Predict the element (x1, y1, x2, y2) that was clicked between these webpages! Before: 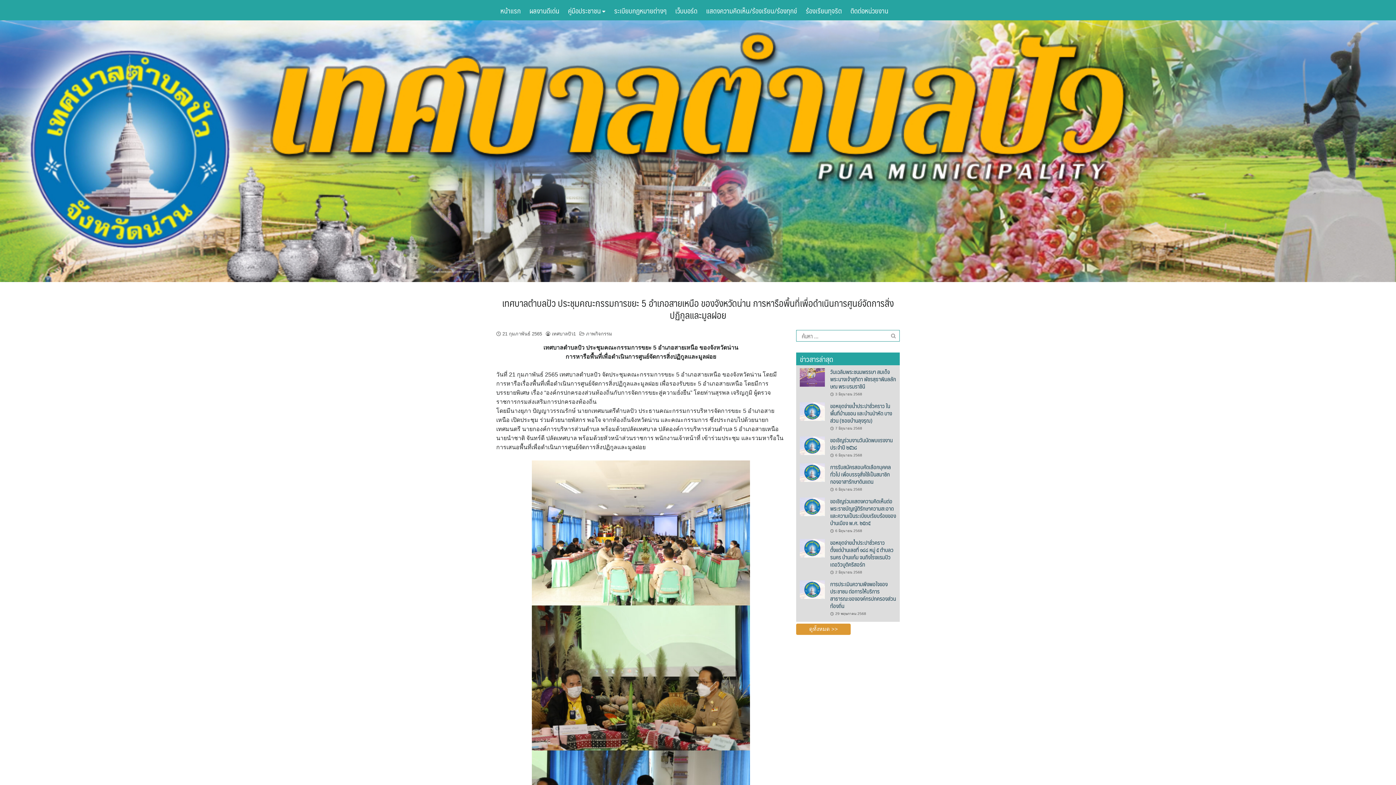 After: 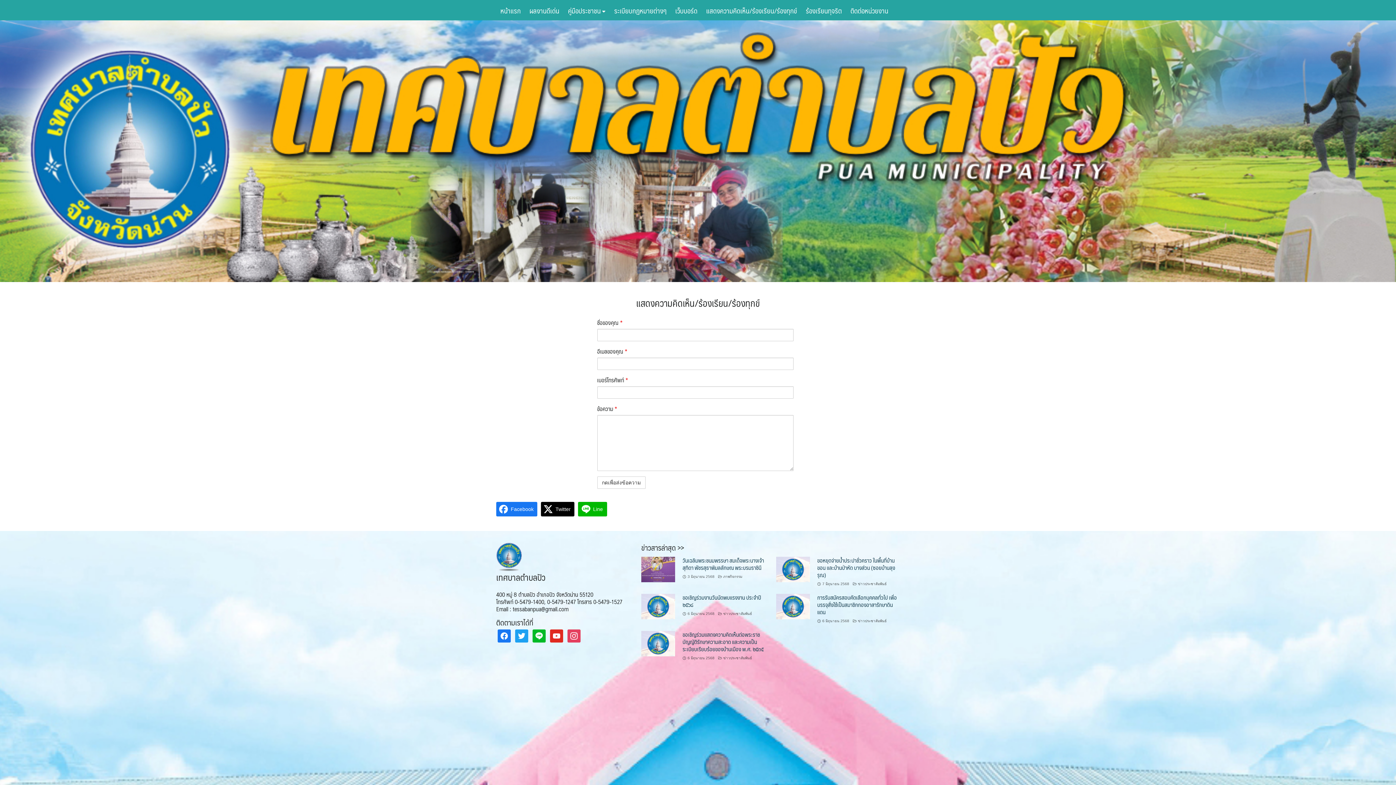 Action: bbox: (706, 0, 804, 20) label: แสดงความคิดเห็น/ร้องเรียน/ร้องทุกข์